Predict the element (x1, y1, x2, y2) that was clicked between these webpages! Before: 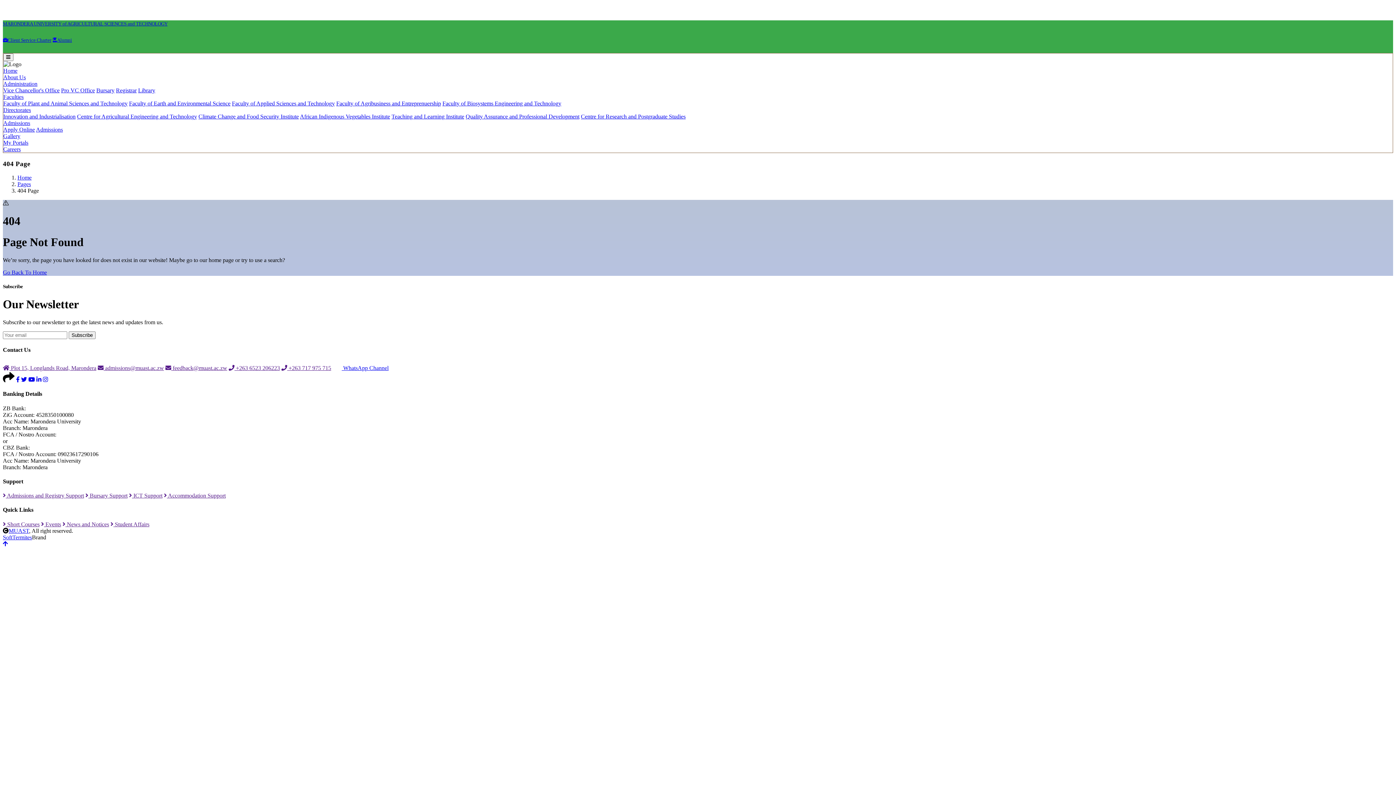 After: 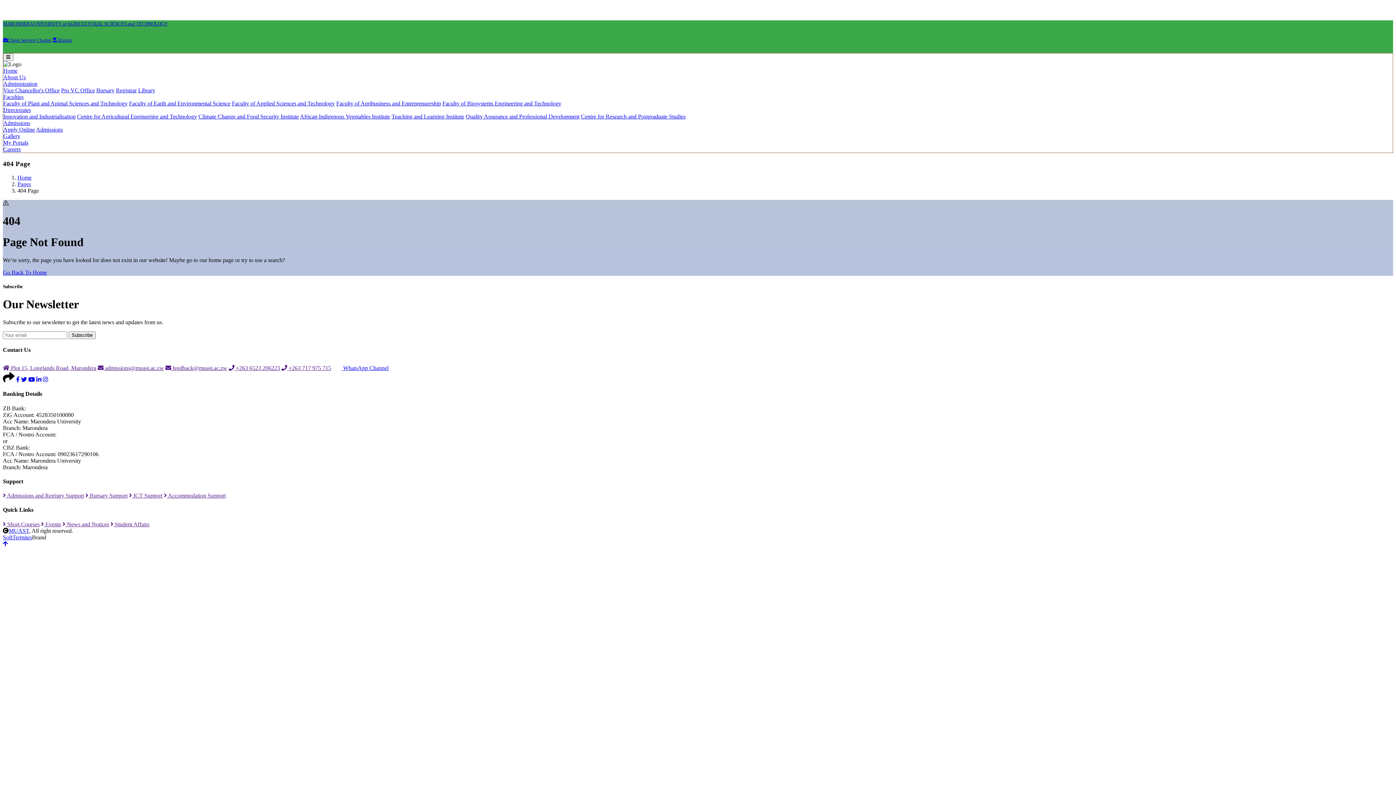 Action: bbox: (36, 376, 41, 382)